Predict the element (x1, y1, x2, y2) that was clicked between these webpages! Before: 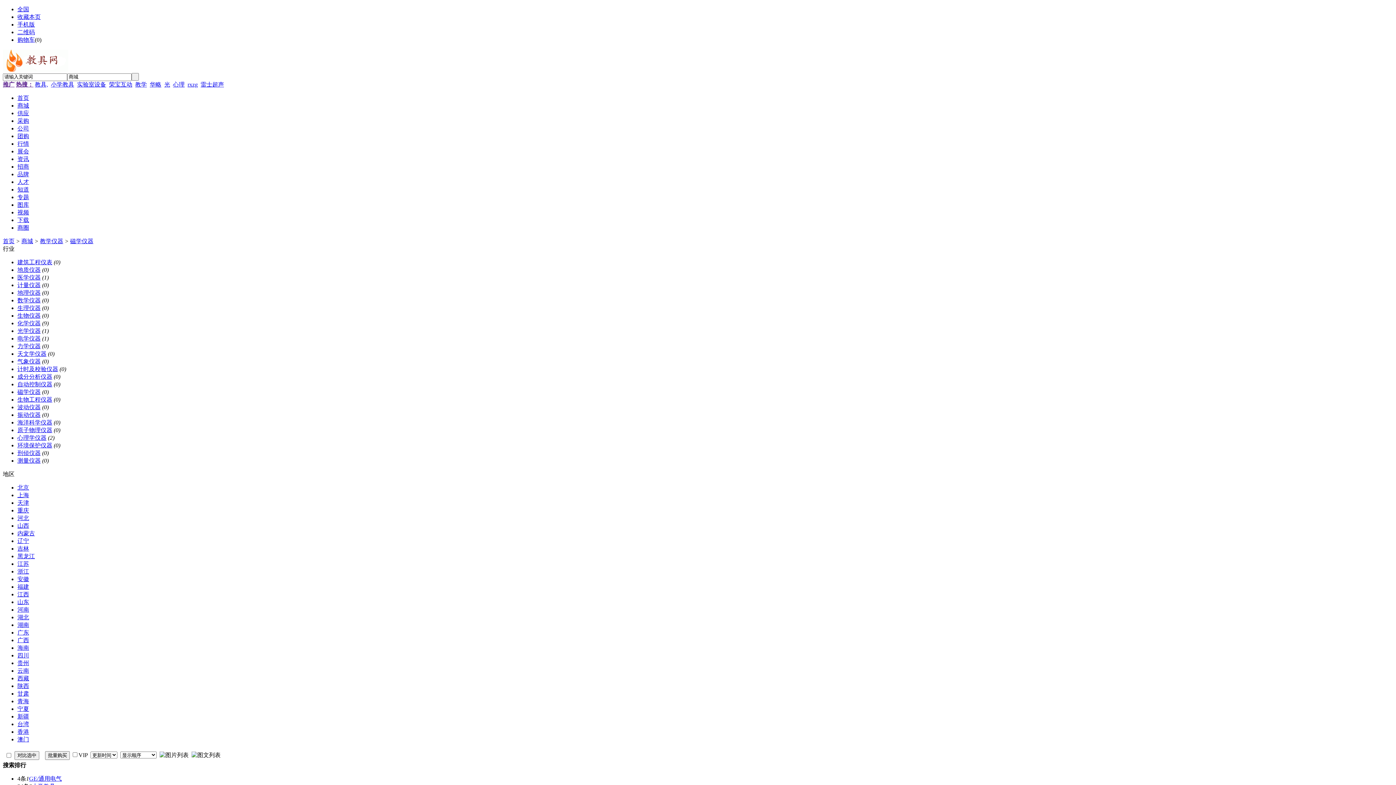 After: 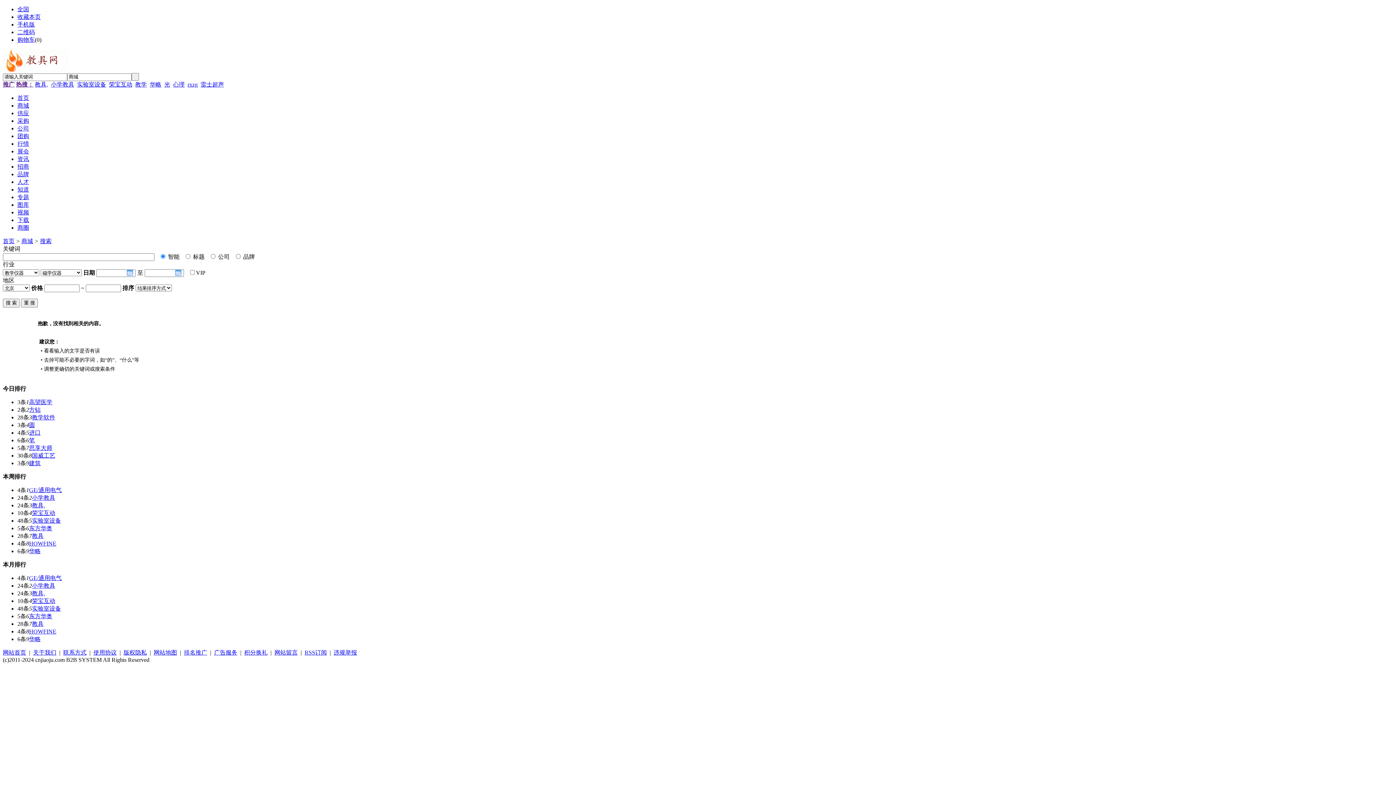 Action: bbox: (17, 484, 29, 490) label: 北京